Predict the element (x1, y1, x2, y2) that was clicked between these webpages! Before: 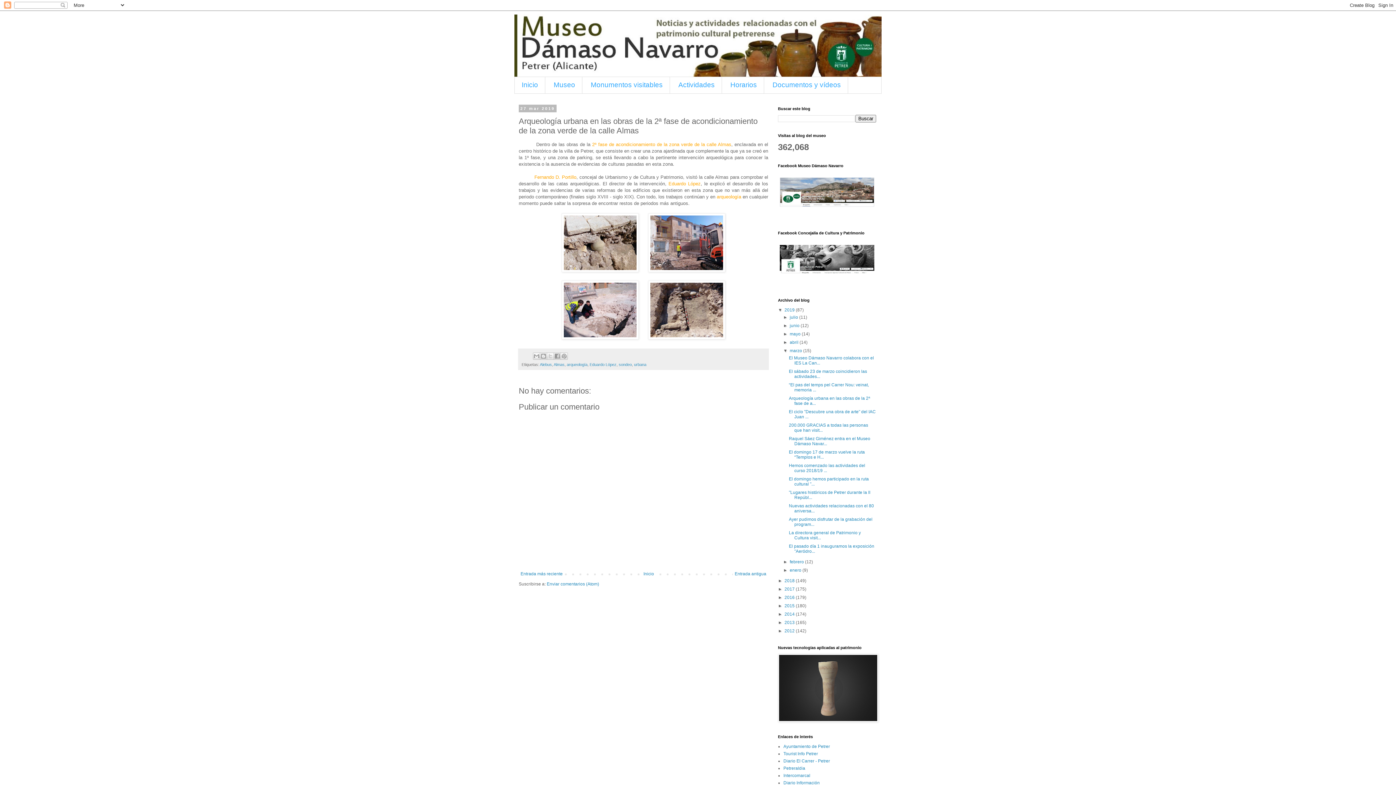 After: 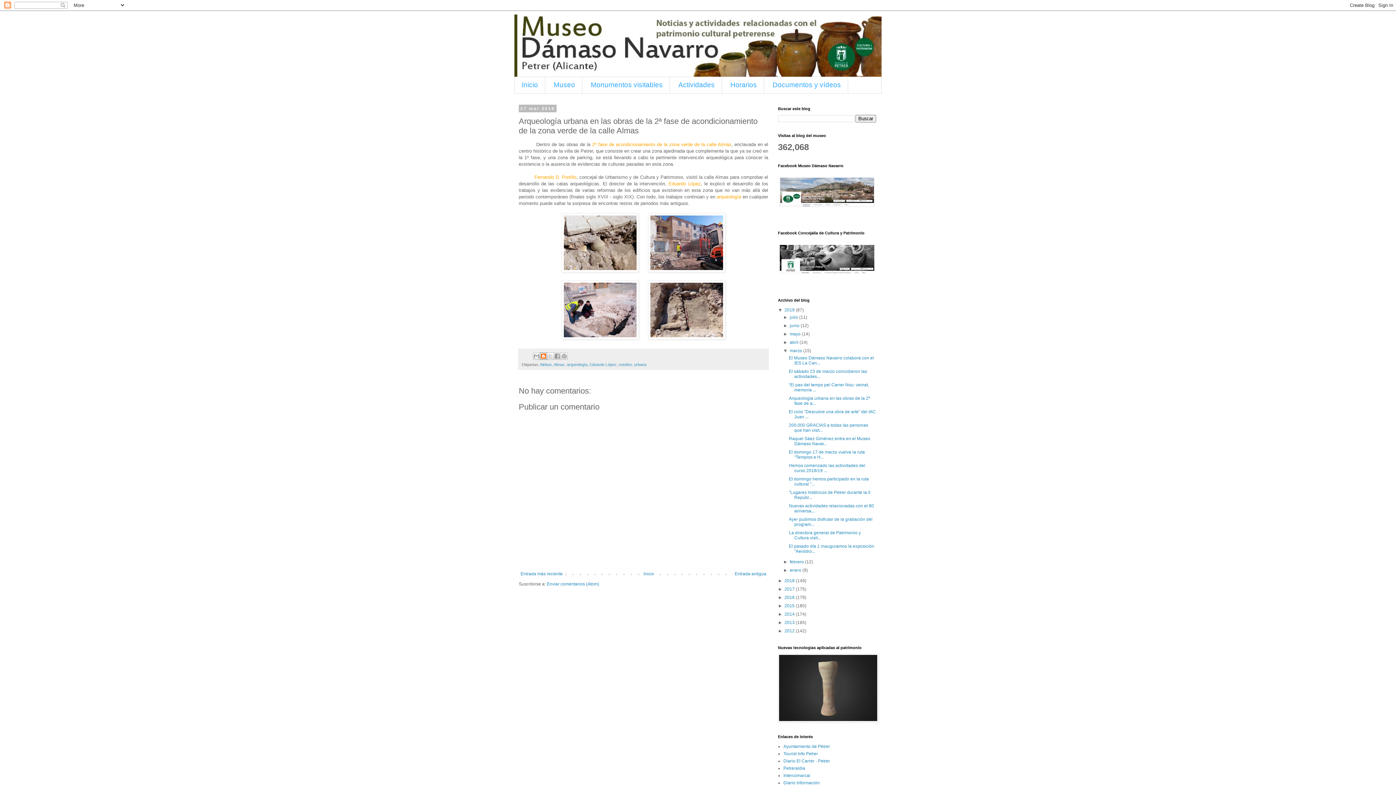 Action: bbox: (540, 352, 547, 359) label: Escribe un blog